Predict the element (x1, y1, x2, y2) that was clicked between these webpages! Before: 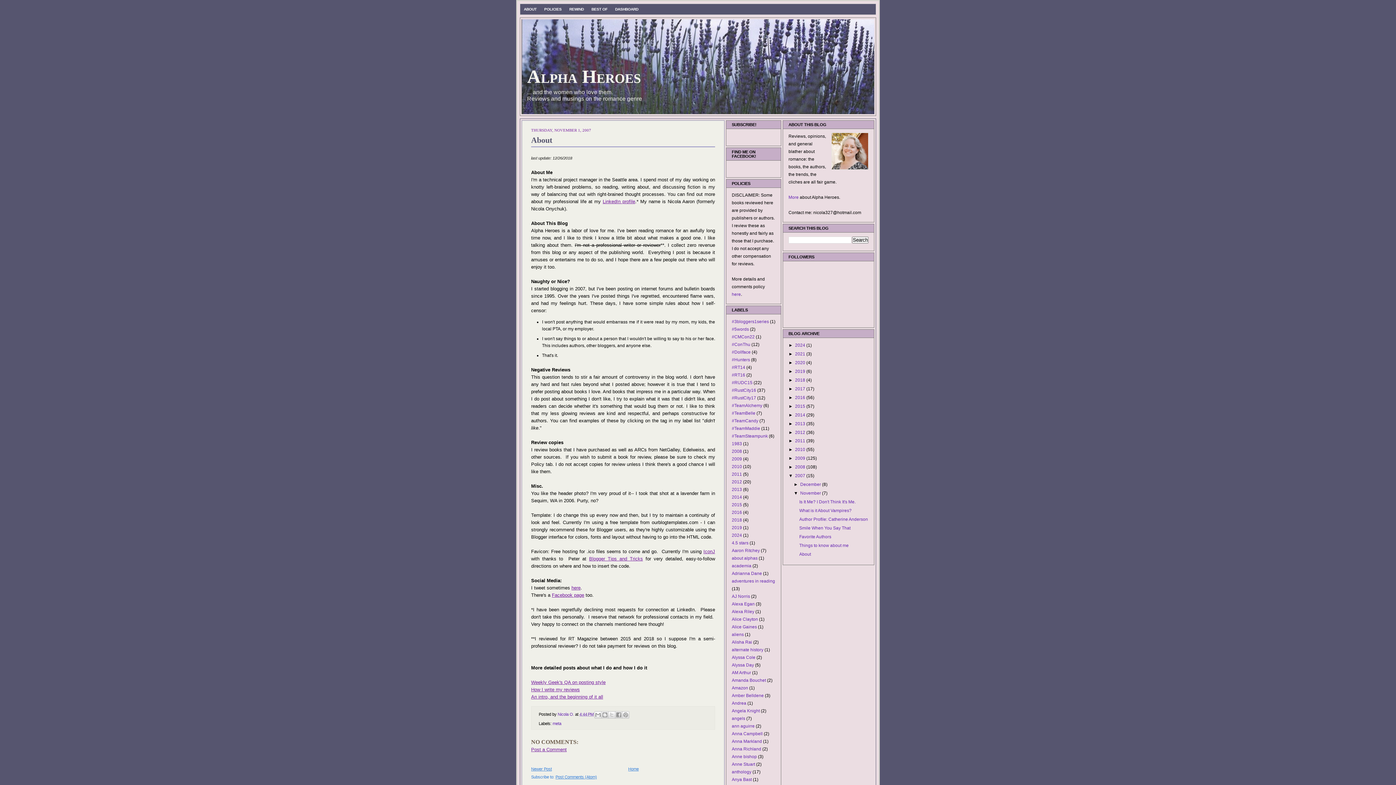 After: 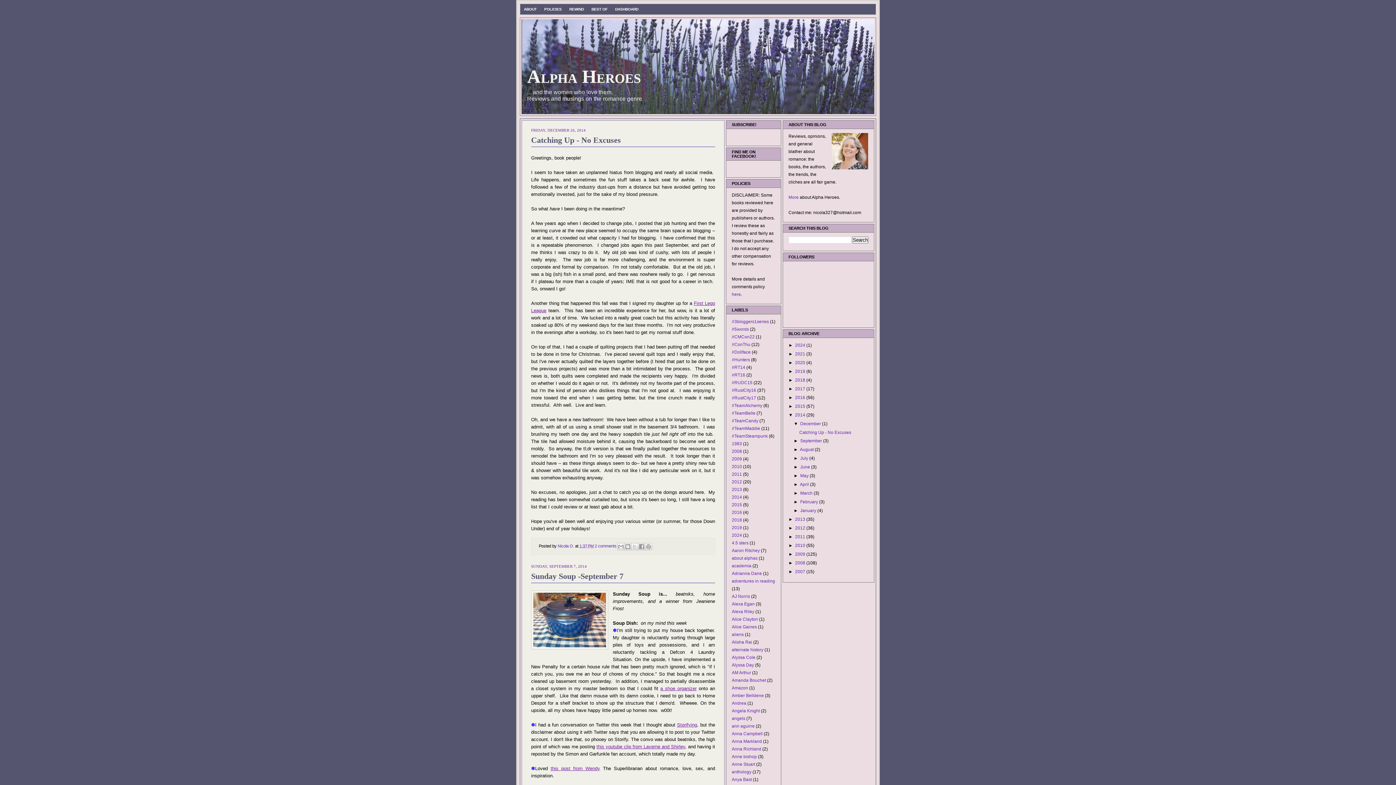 Action: bbox: (795, 412, 806, 417) label: 2014 